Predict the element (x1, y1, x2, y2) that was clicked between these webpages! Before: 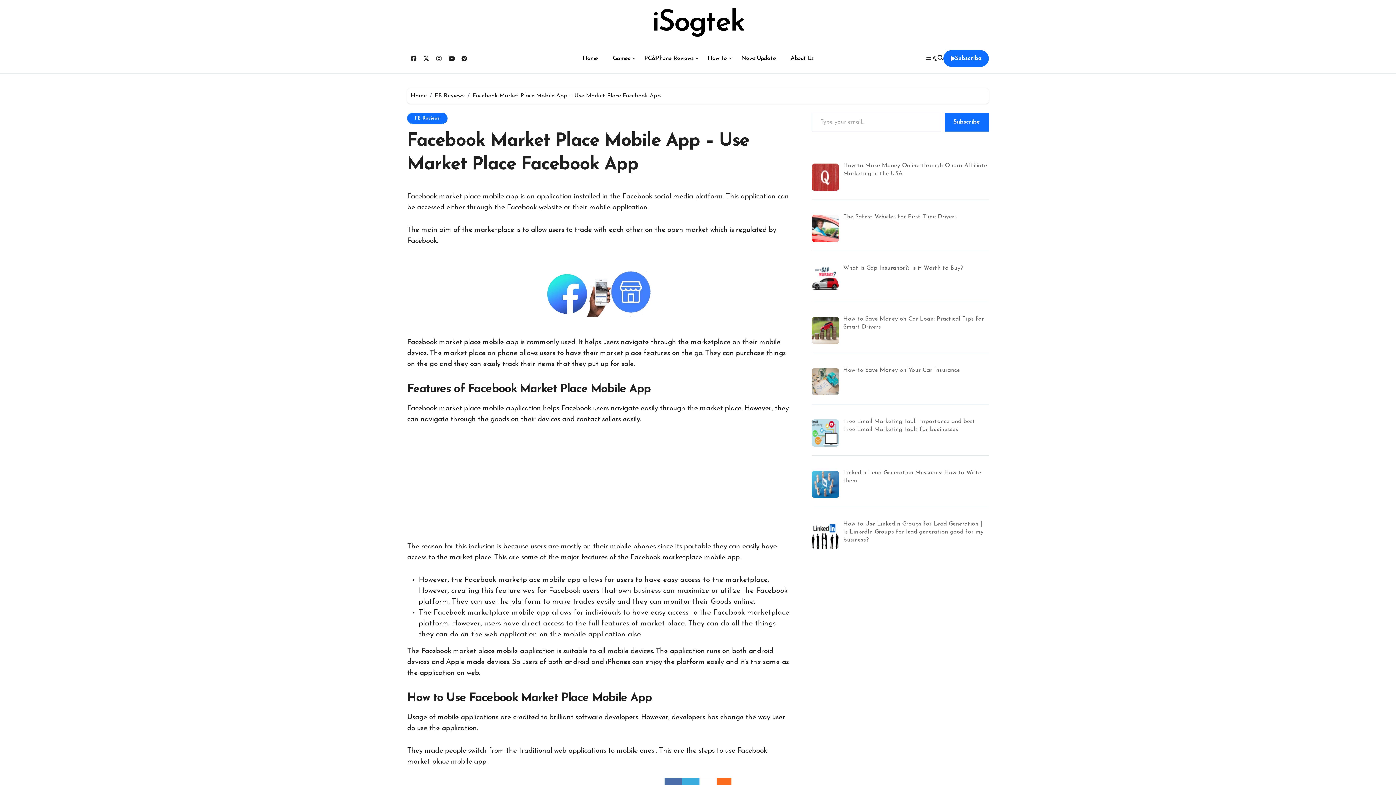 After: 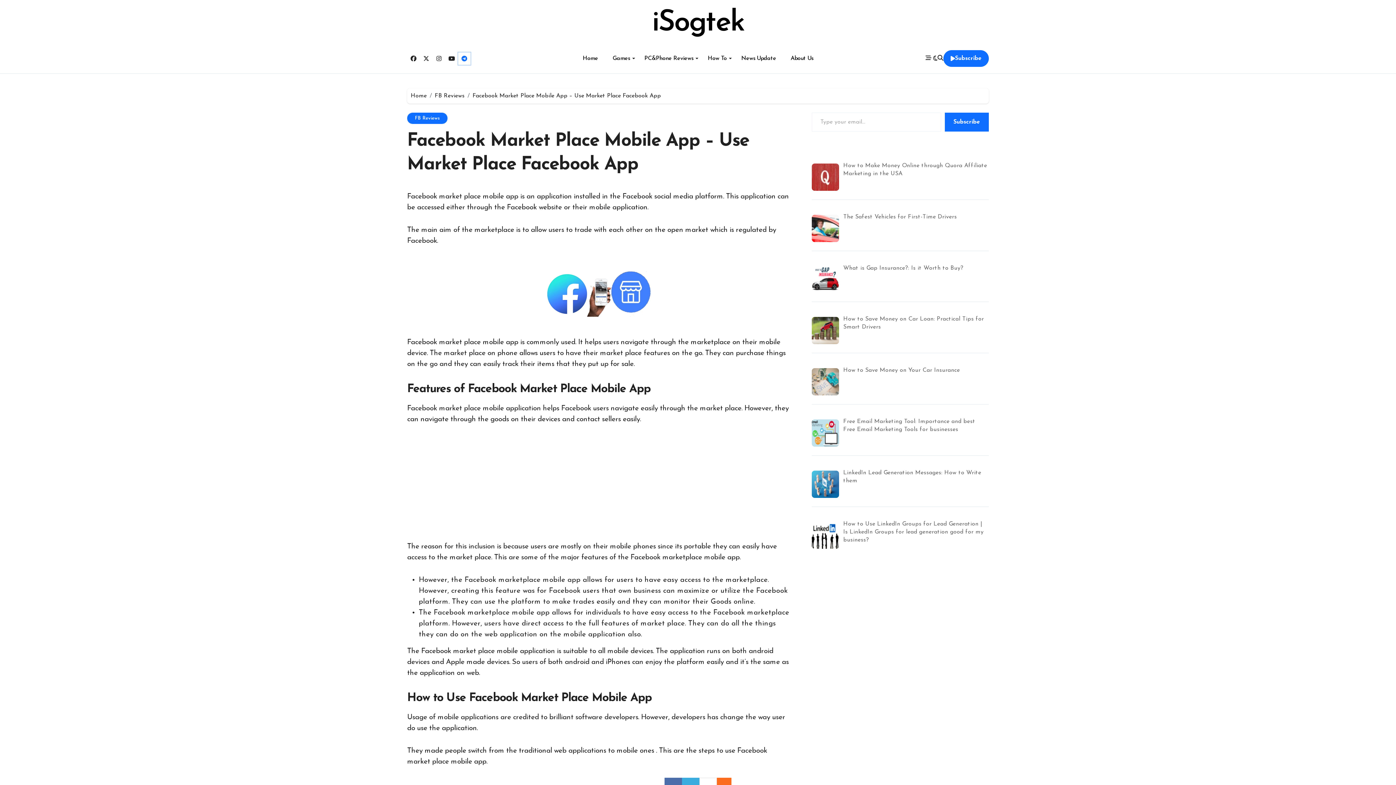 Action: bbox: (458, 52, 470, 64)